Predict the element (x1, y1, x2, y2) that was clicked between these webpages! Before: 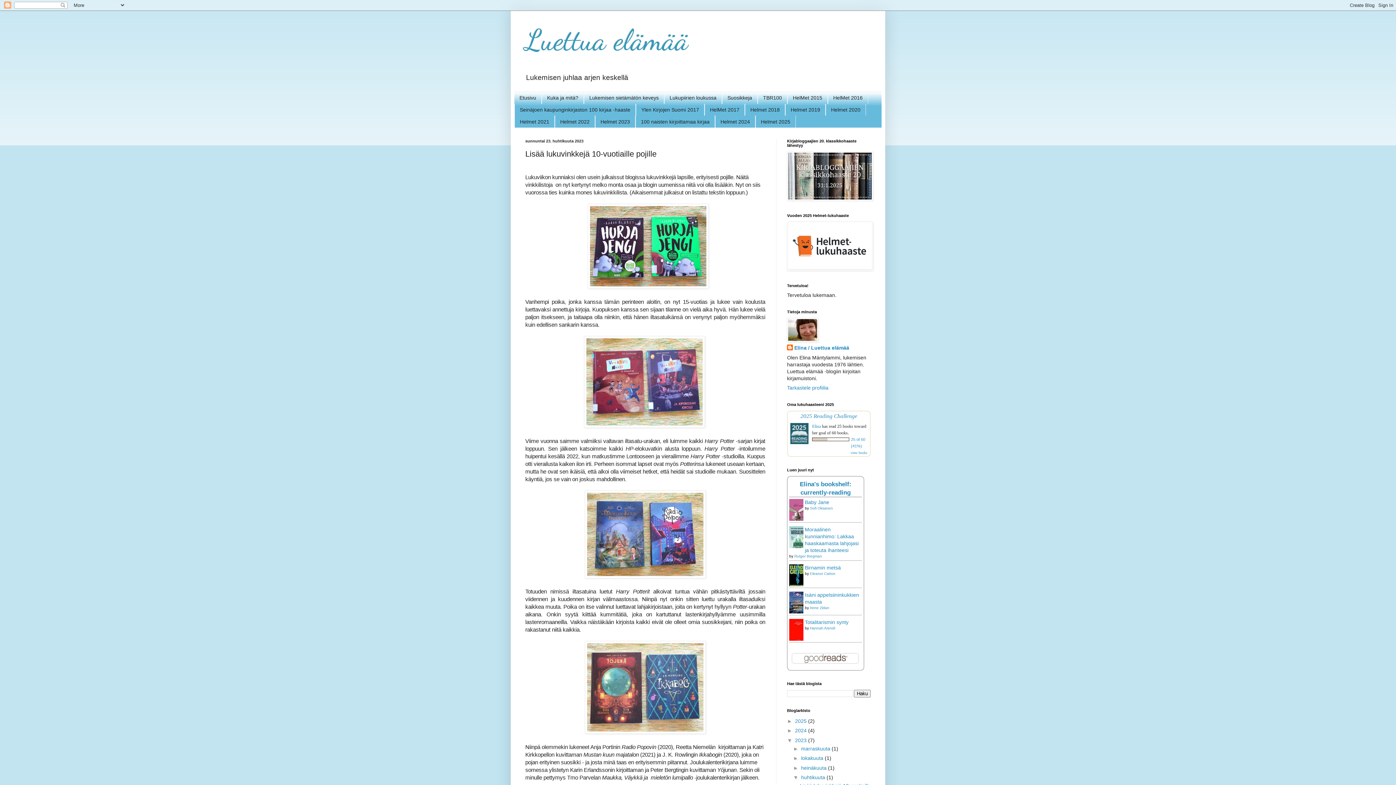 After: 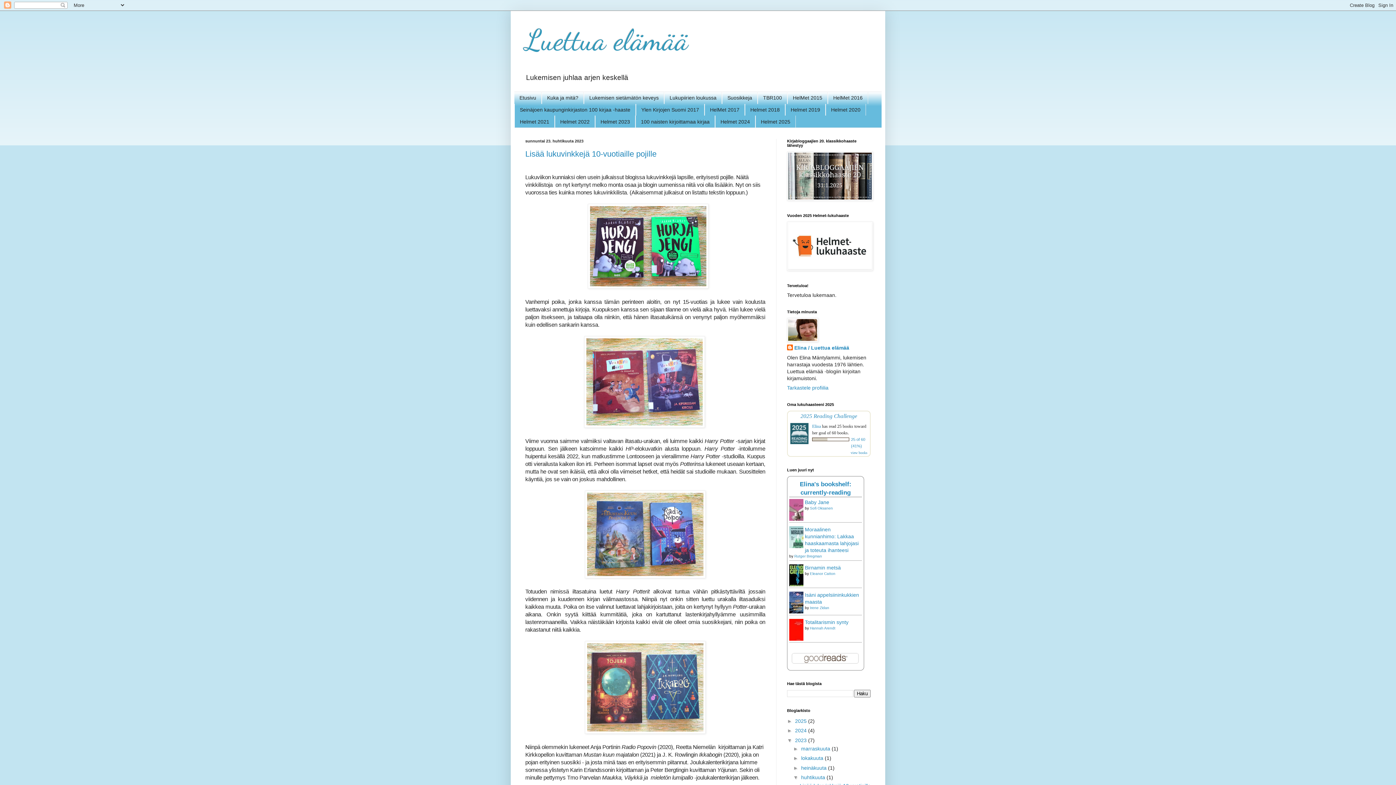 Action: bbox: (801, 774, 826, 780) label: huhtikuuta 